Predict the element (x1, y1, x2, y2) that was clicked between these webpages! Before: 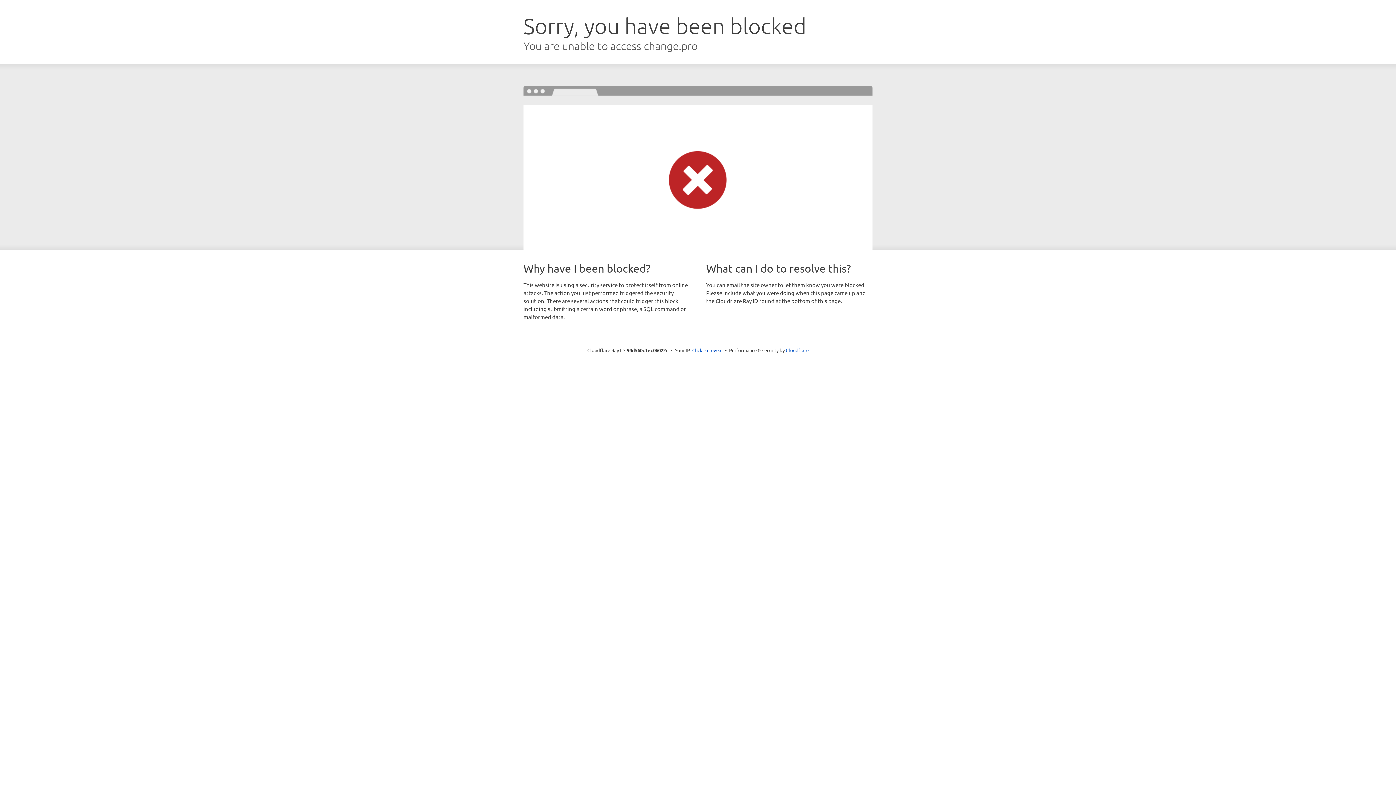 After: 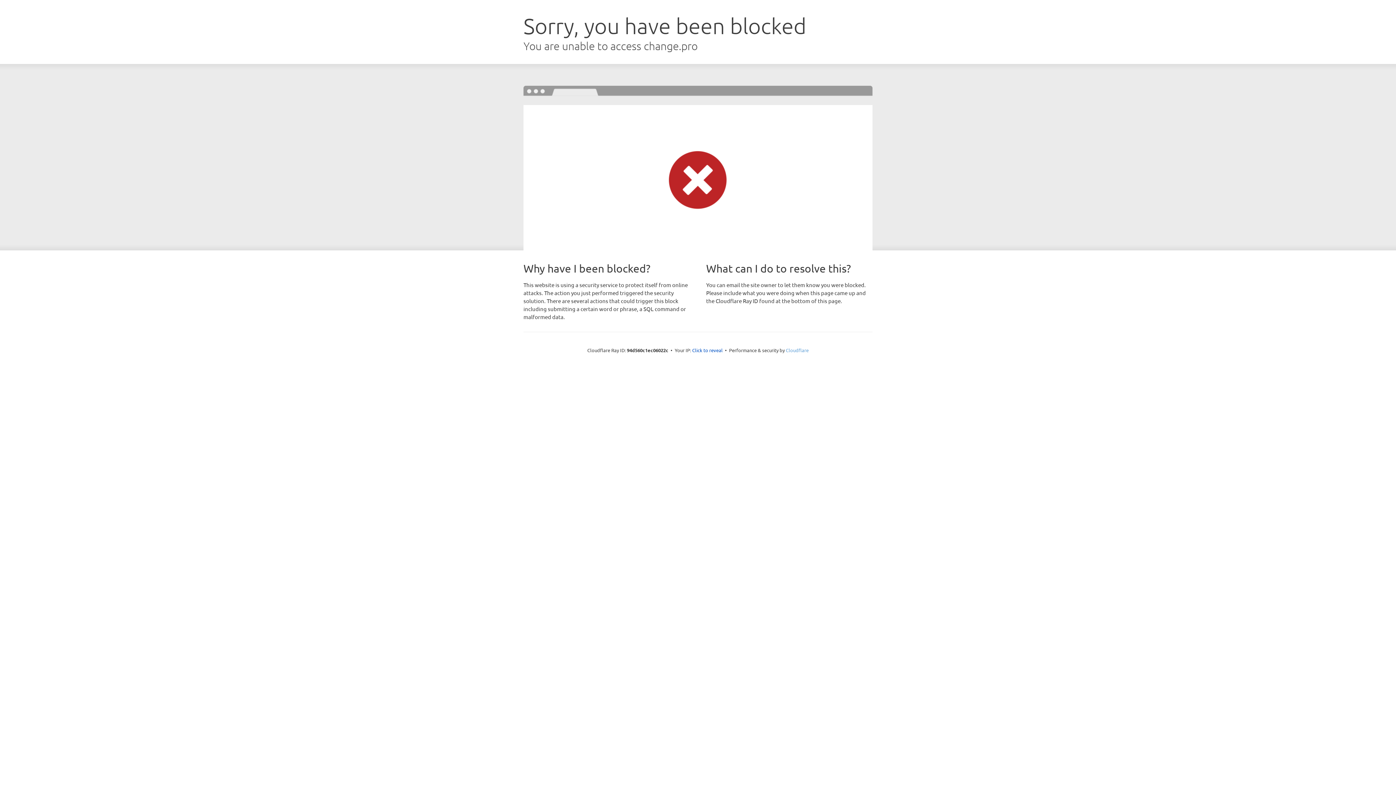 Action: label: Cloudflare bbox: (786, 347, 808, 353)